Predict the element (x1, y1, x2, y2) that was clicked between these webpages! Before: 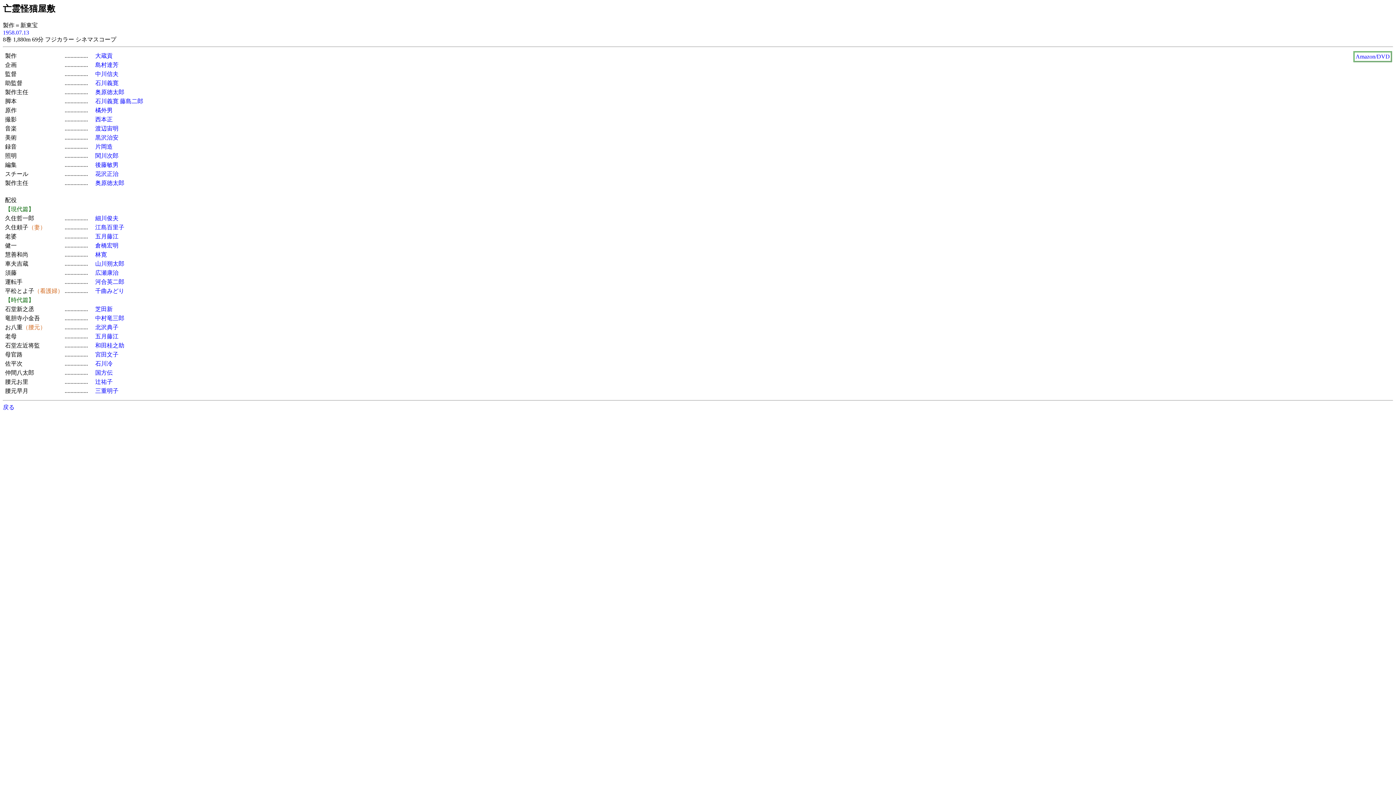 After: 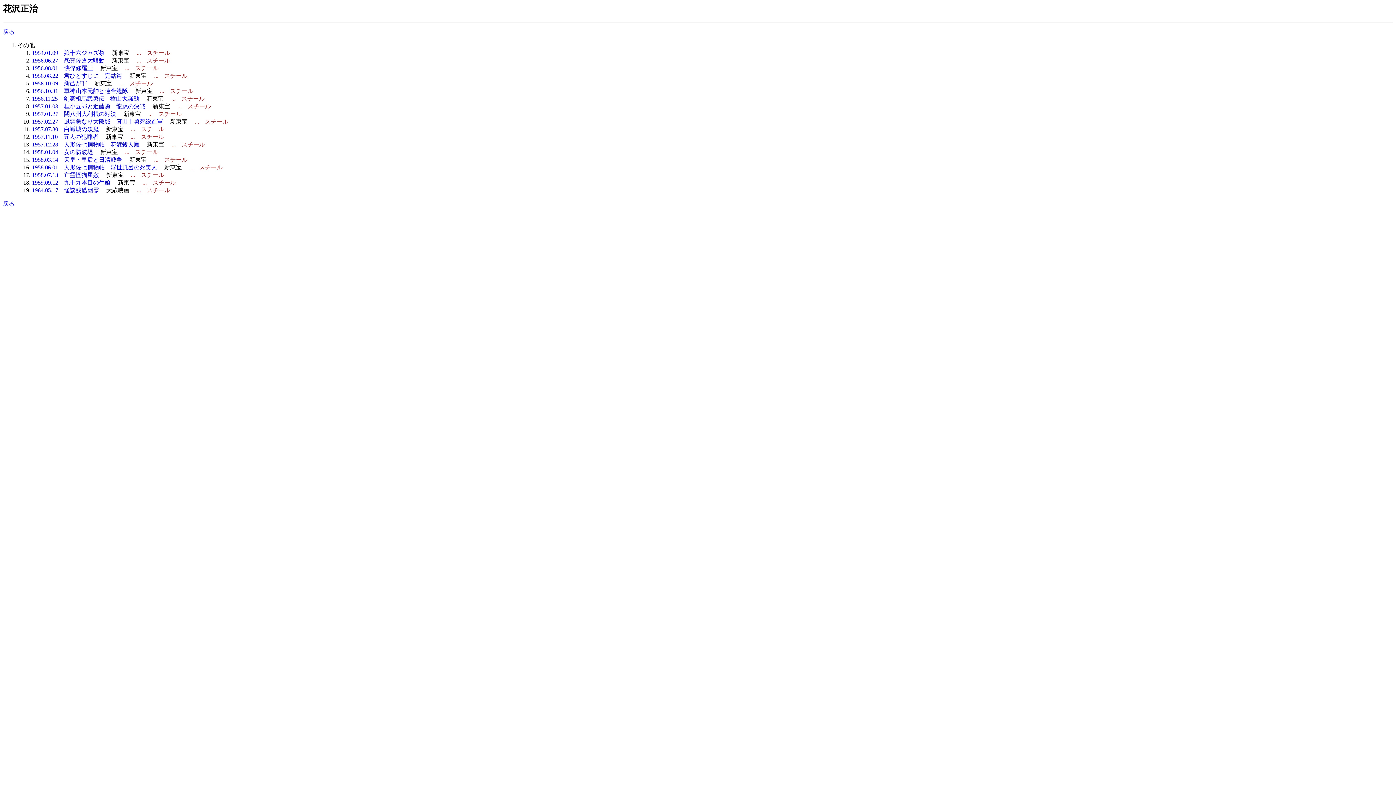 Action: bbox: (95, 170, 118, 177) label: 花沢正治